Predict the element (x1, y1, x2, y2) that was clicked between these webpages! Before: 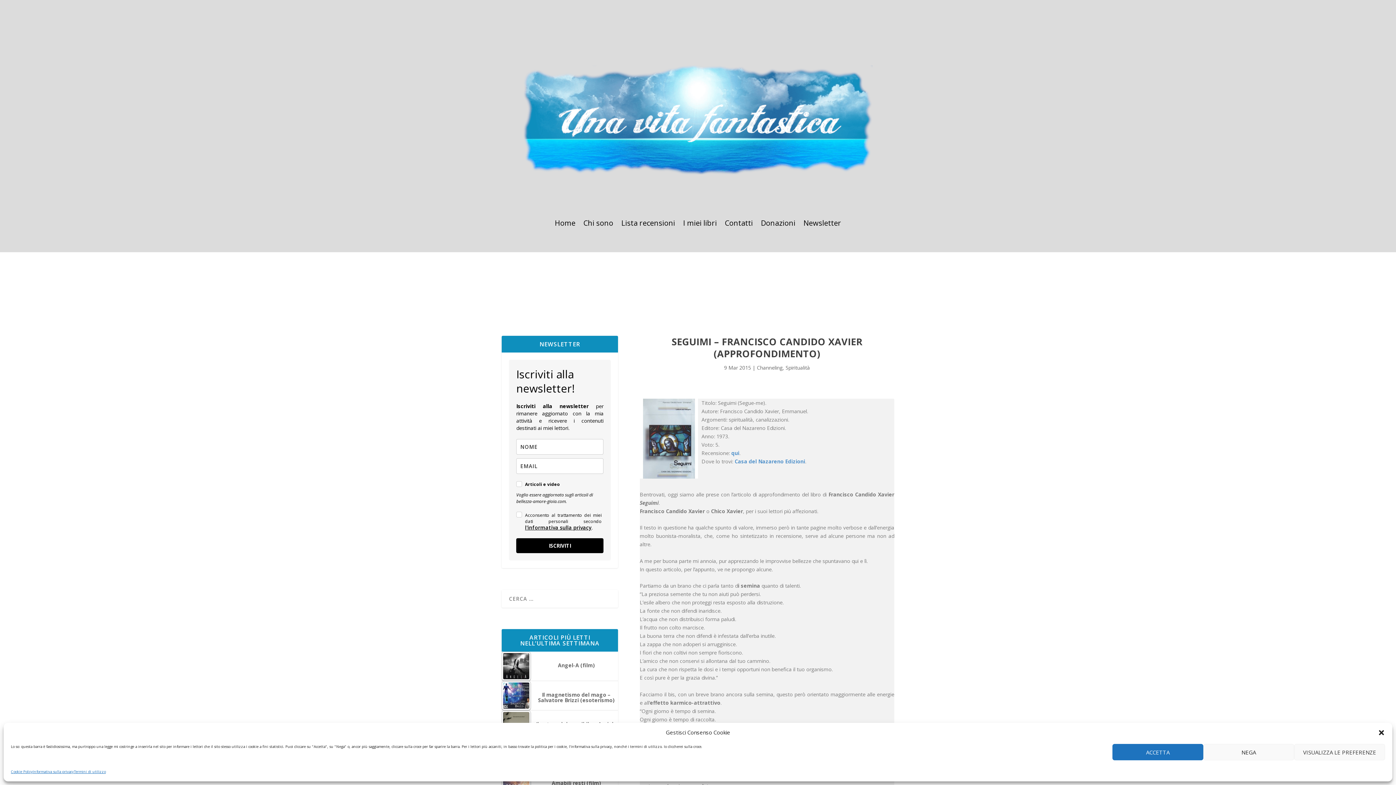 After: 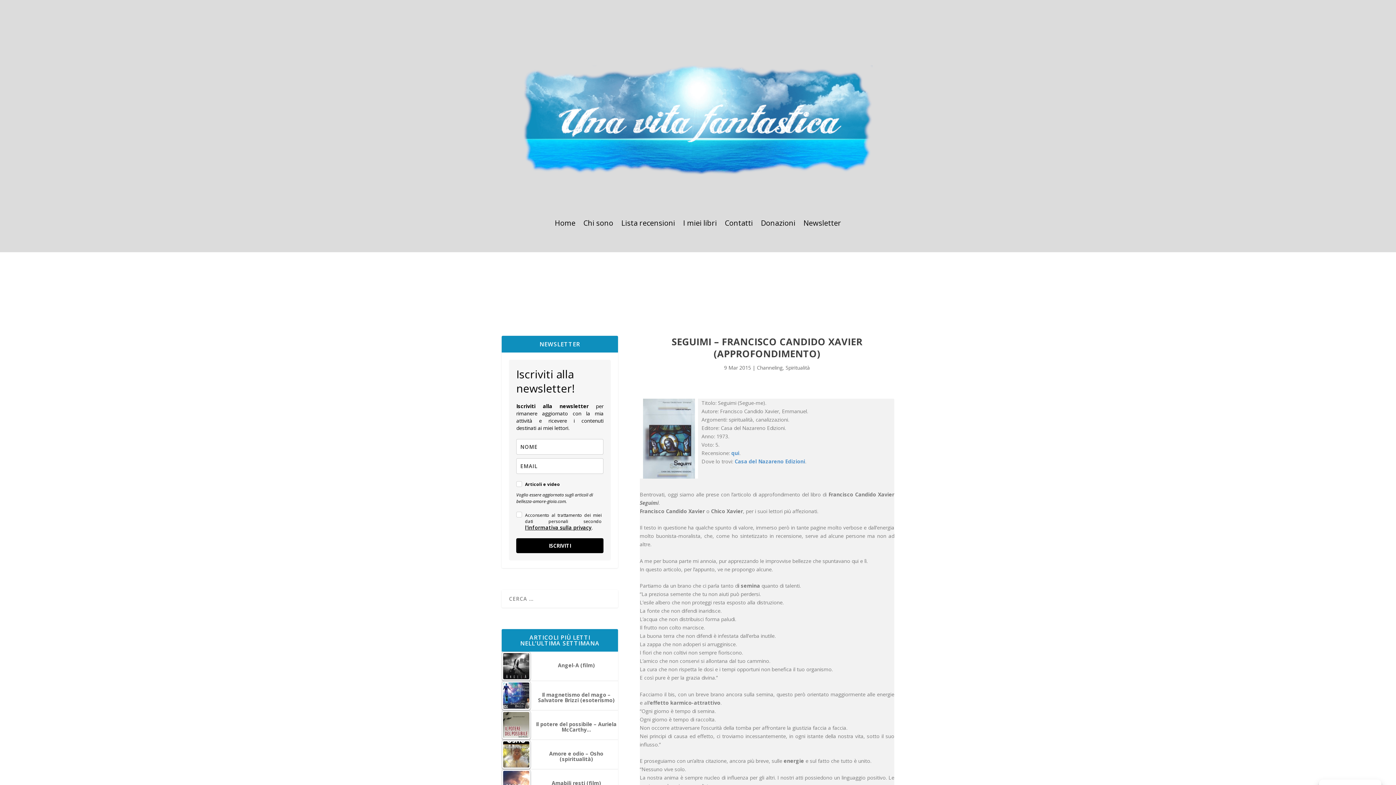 Action: label: NEGA bbox: (1203, 744, 1294, 760)